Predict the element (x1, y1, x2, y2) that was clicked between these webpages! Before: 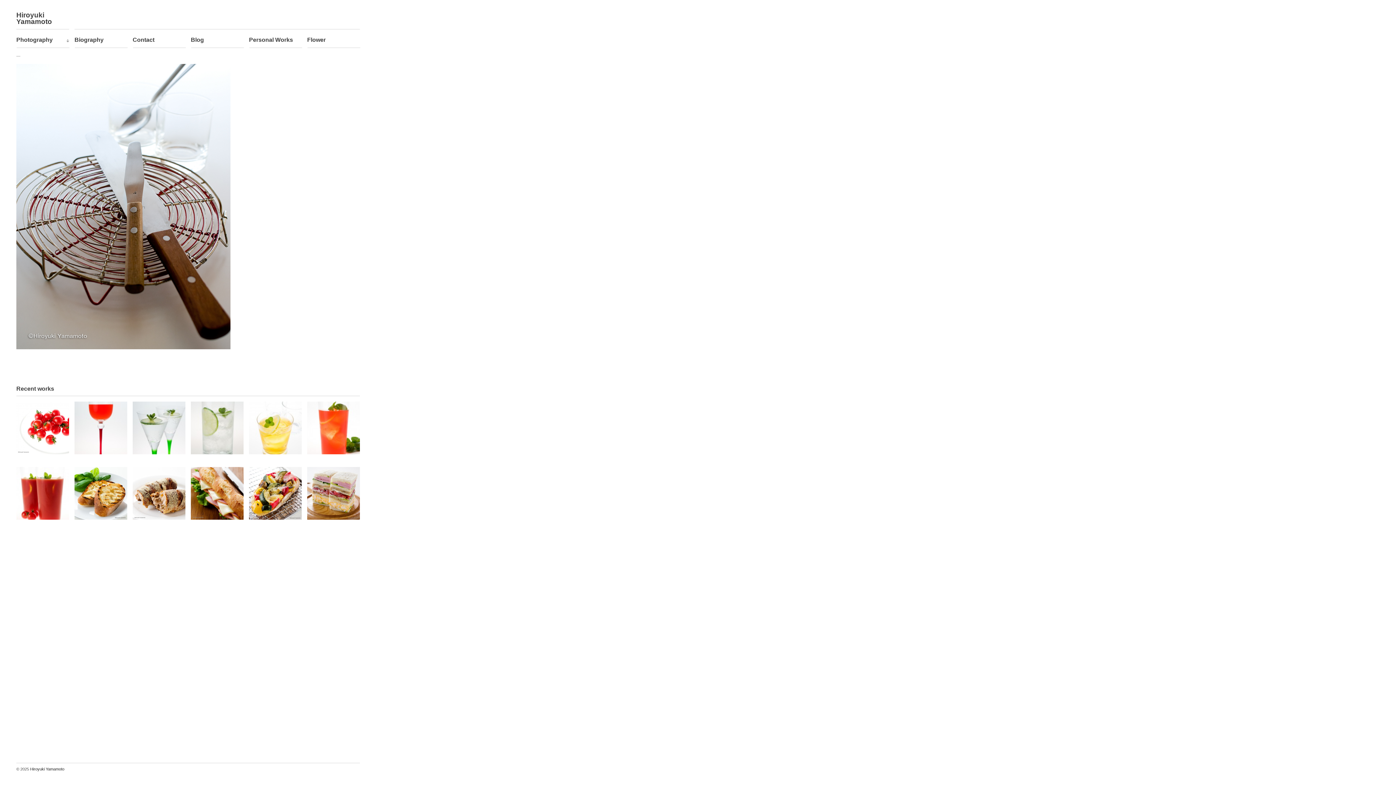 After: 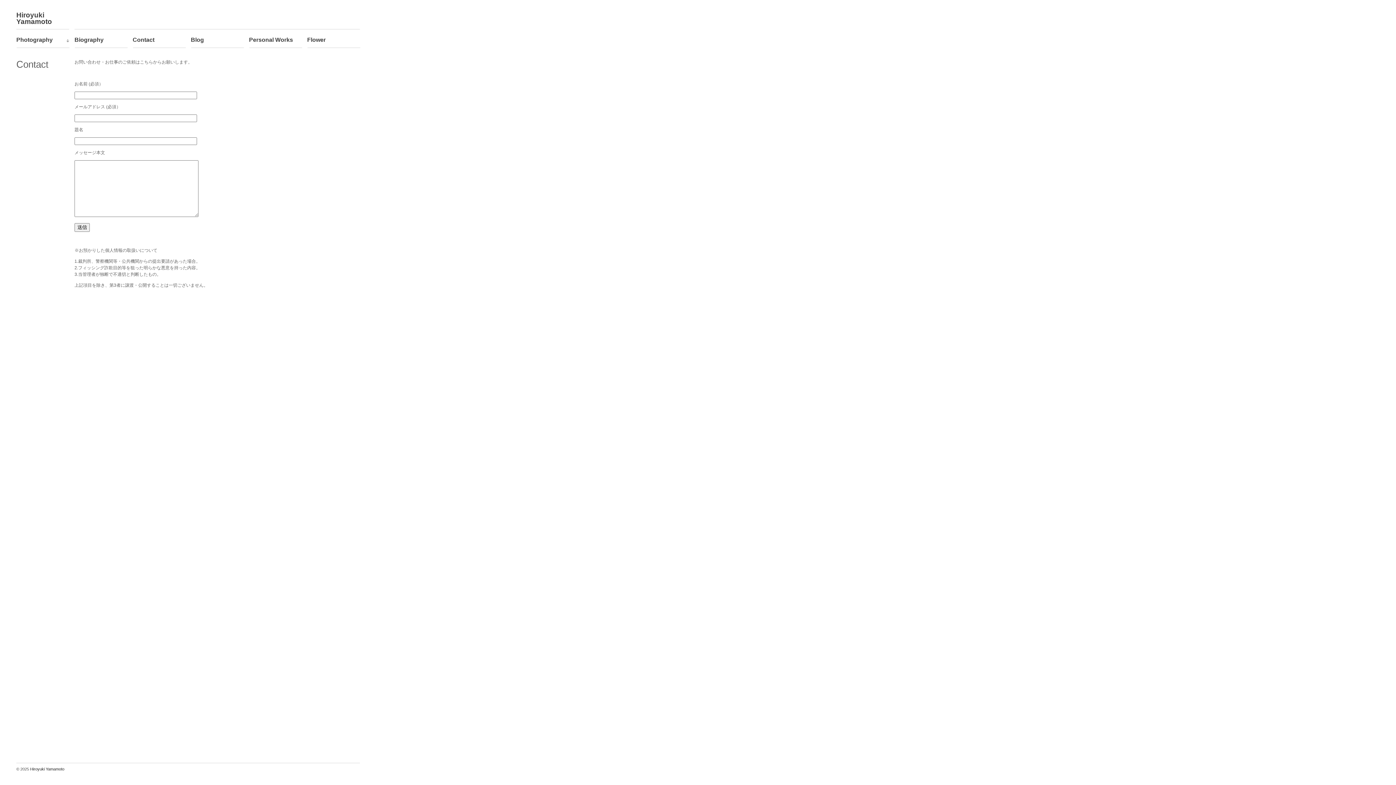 Action: label: Contact bbox: (132, 29, 185, 43)